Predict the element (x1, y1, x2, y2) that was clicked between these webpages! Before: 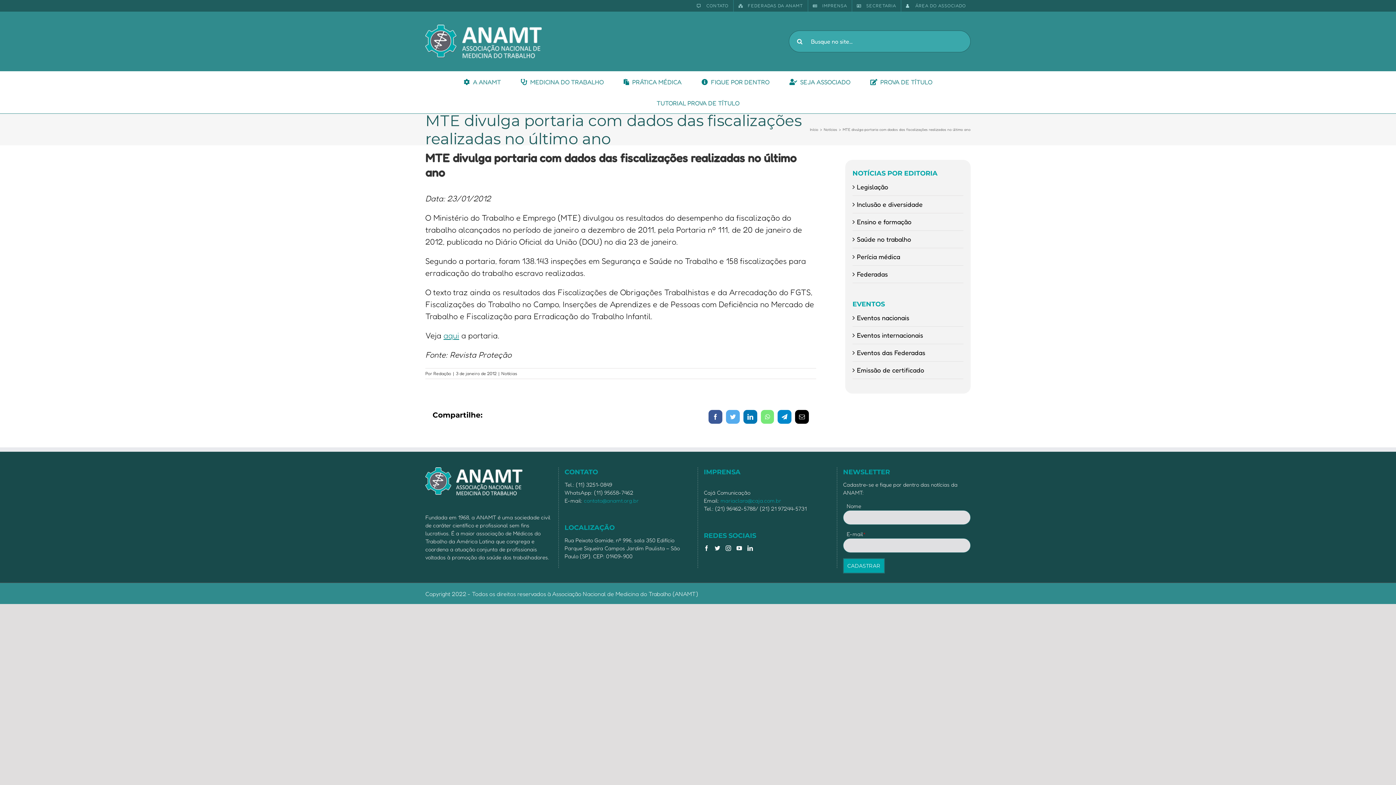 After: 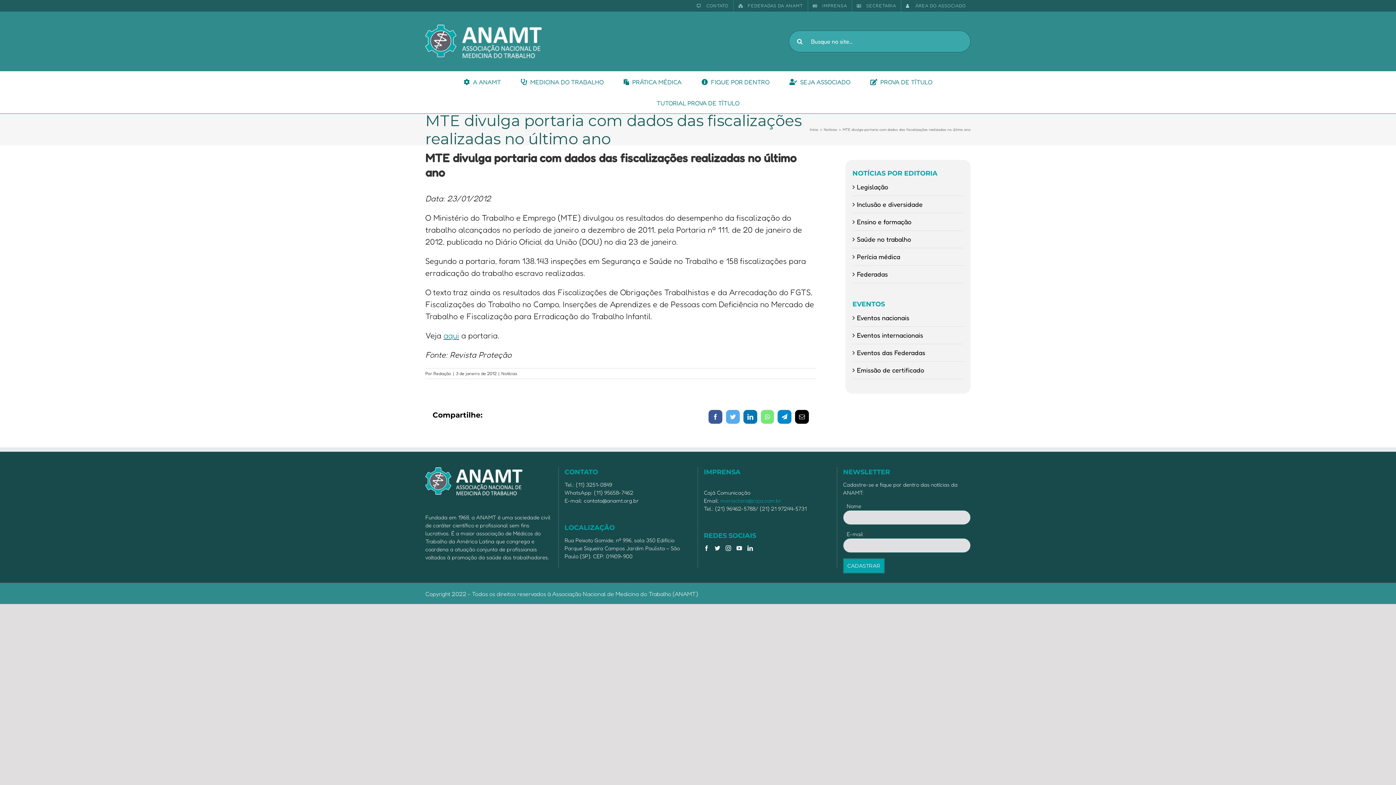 Action: bbox: (584, 497, 638, 504) label: contato@anamt.org.br